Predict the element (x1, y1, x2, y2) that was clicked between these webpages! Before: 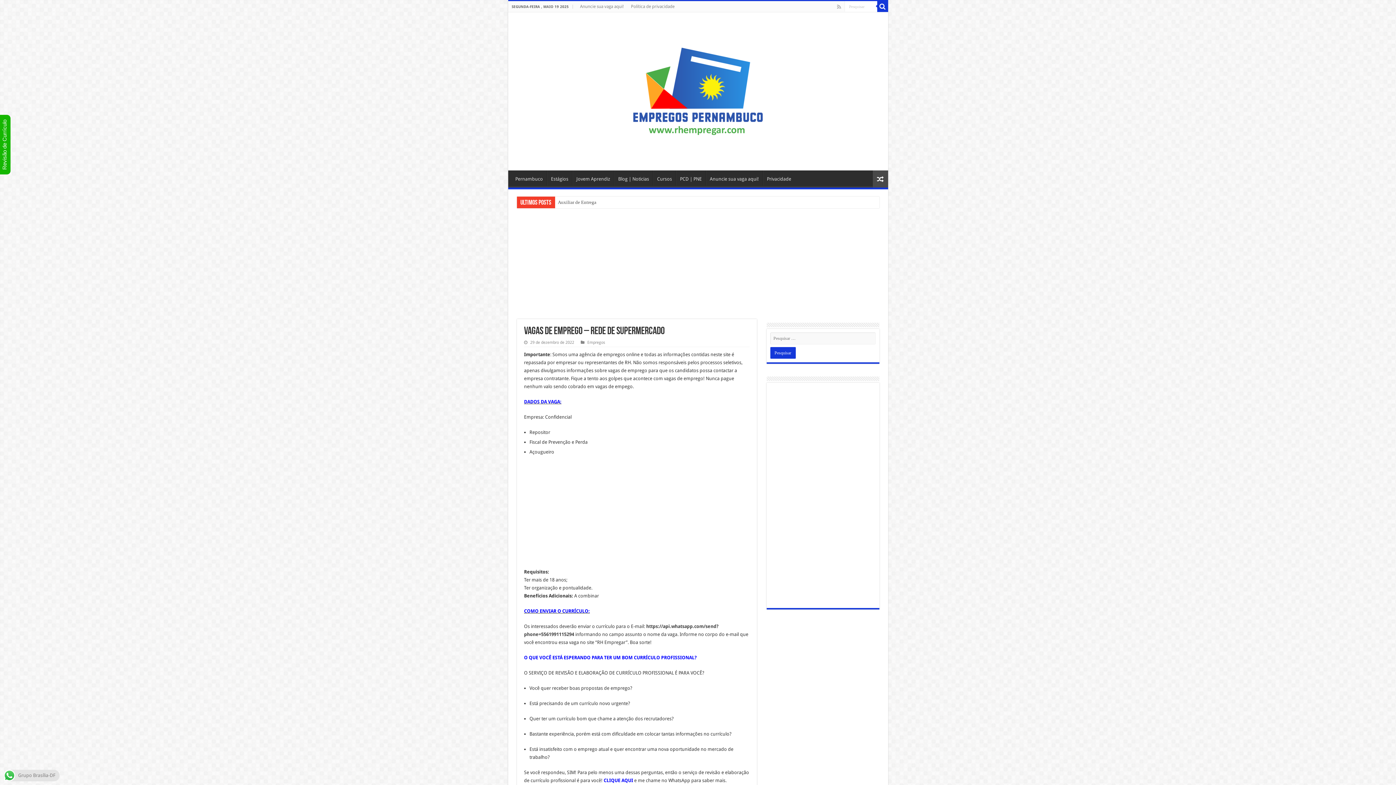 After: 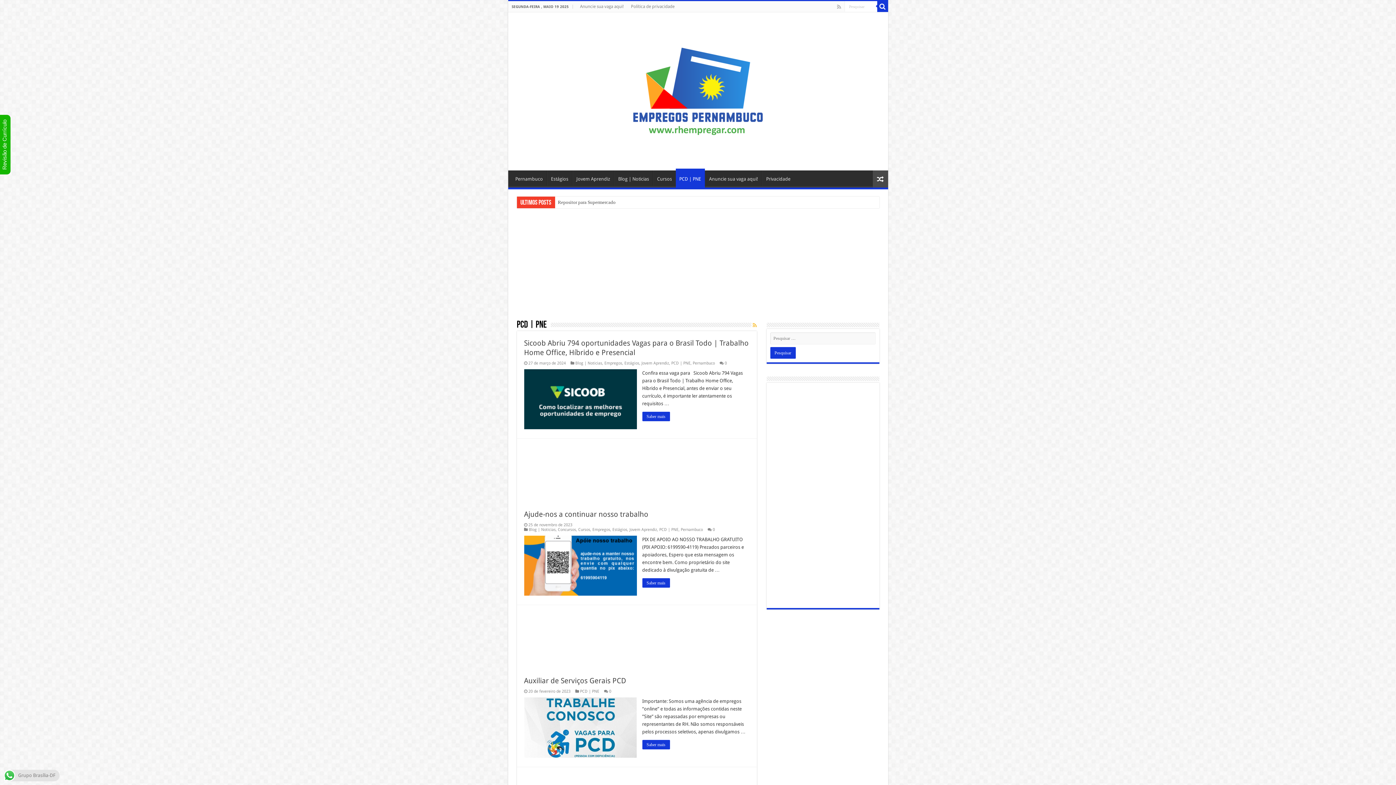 Action: bbox: (676, 170, 705, 185) label: PCD | PNE